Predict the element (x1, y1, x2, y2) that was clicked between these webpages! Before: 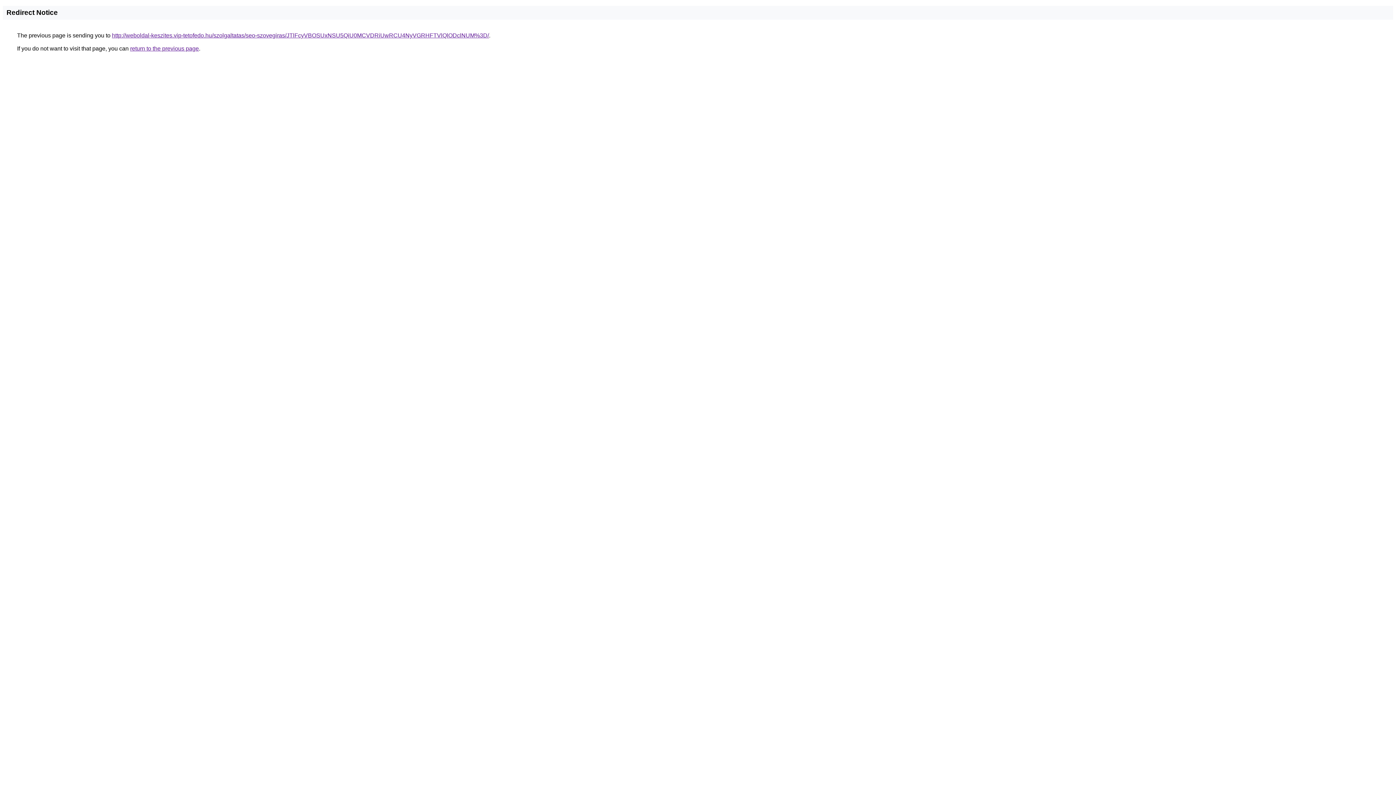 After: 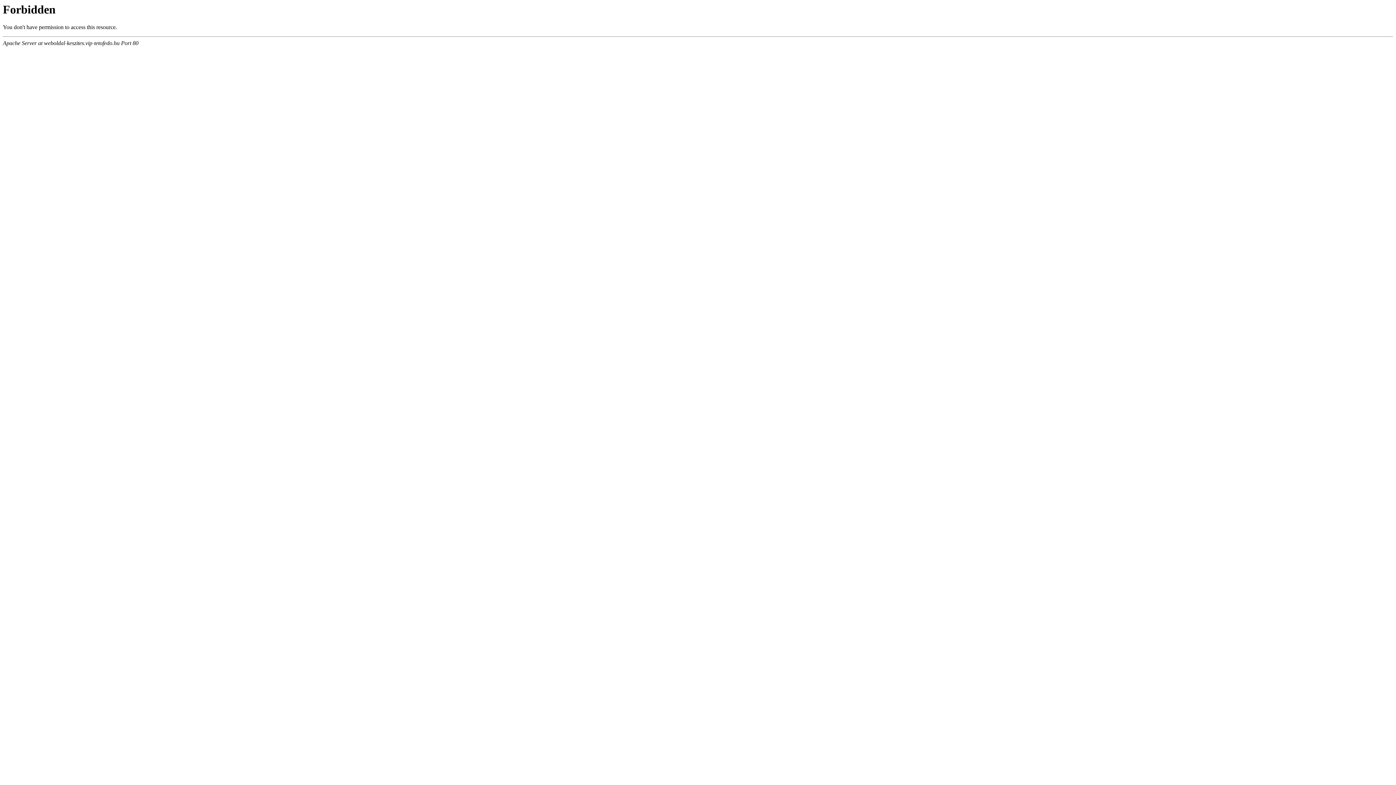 Action: label: http://weboldal-keszites.vip-tetofedo.hu/szolgaltatas/seo-szovegiras/JTlFcyVBOSUxNSU5QiU0MCVDRiUwRCU4NyVGRHFTVlQlODclNUM%3D/ bbox: (112, 32, 489, 38)